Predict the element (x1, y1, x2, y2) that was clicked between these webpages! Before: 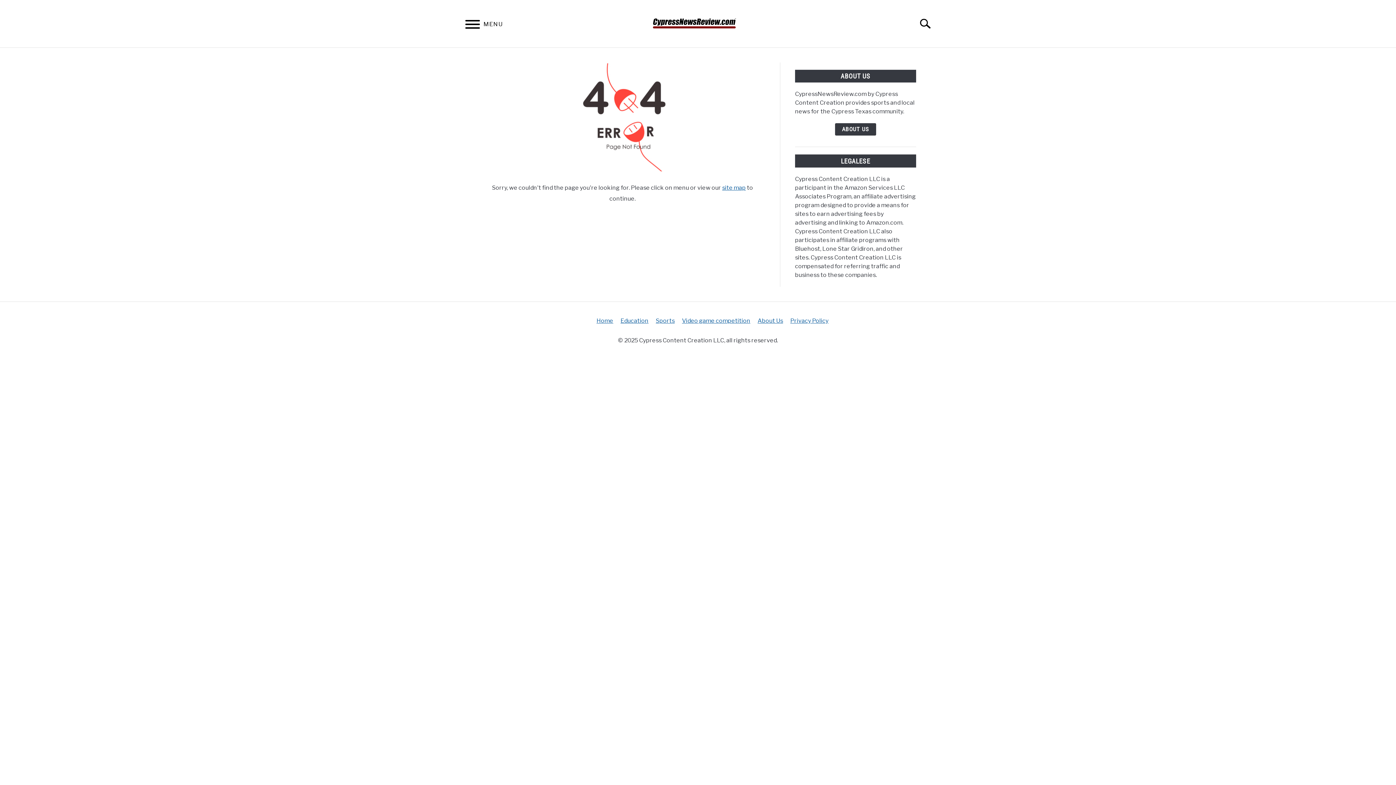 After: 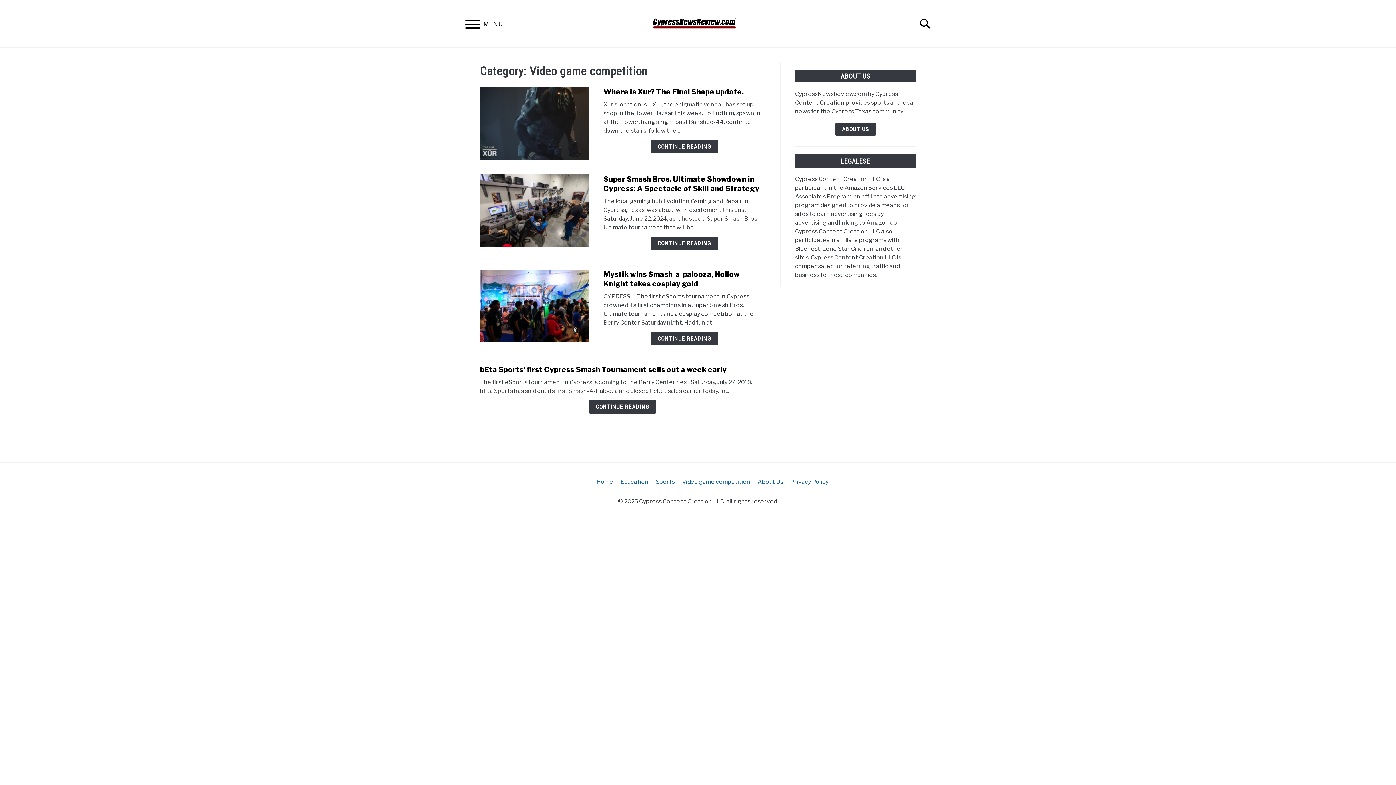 Action: bbox: (682, 317, 750, 324) label: Video game competition